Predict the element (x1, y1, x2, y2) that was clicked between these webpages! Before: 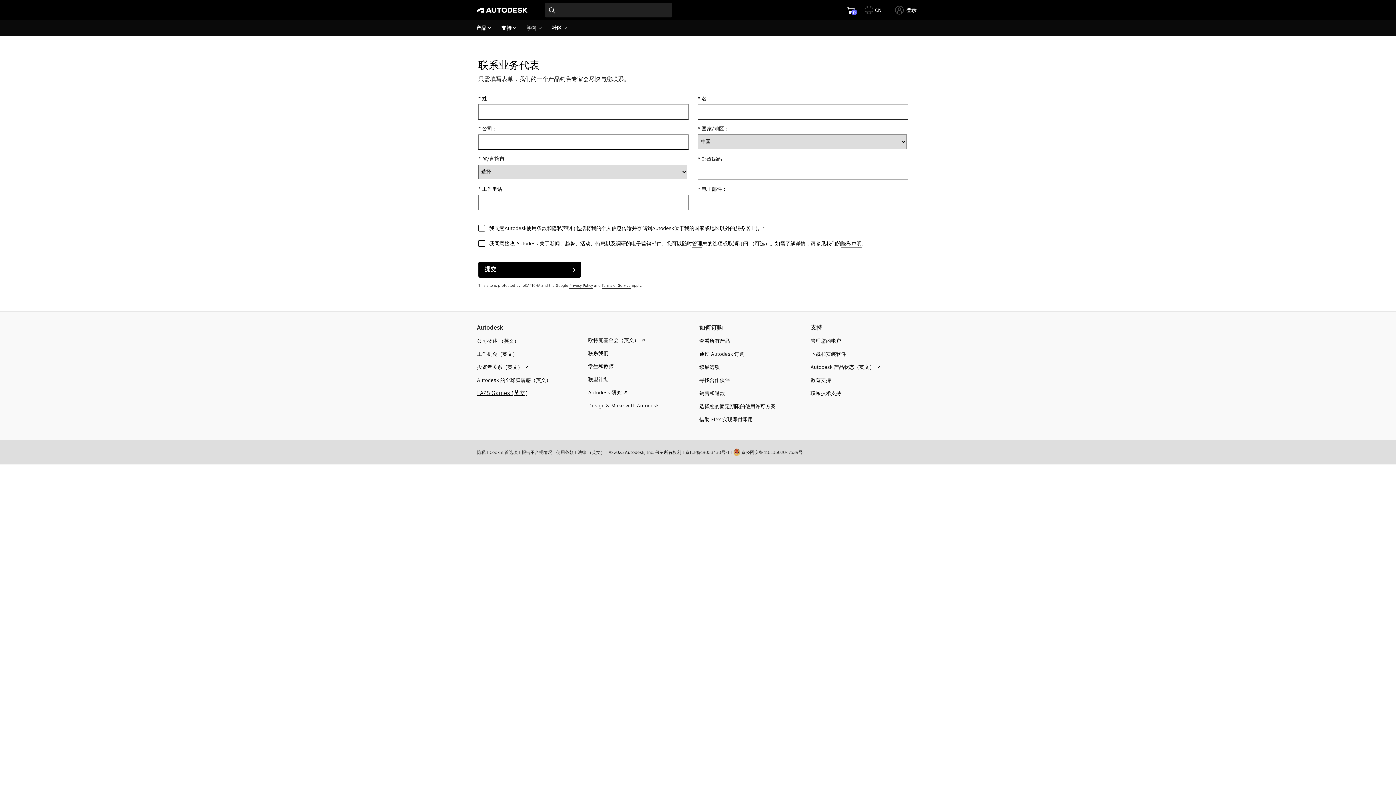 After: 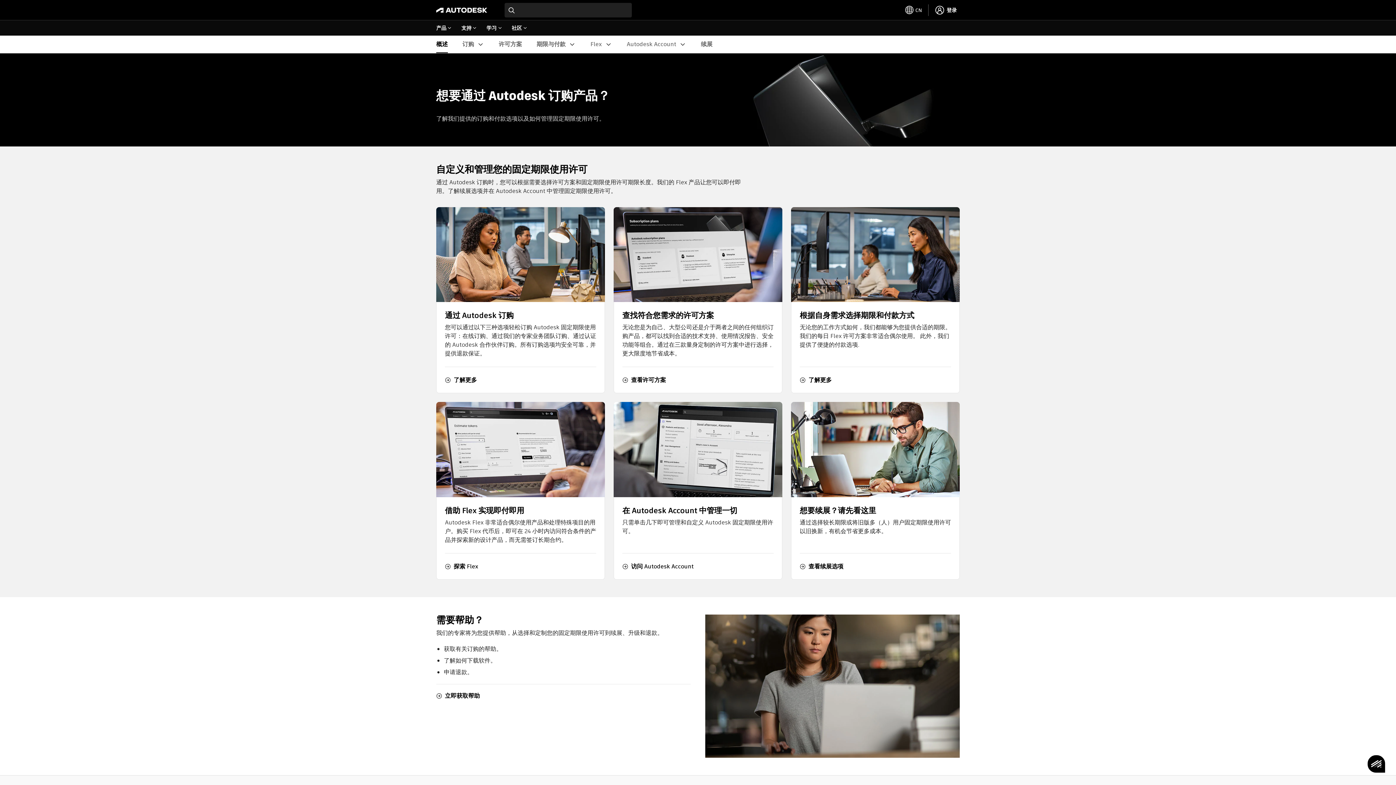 Action: bbox: (699, 350, 744, 357) label: 通过 Autodesk 订购